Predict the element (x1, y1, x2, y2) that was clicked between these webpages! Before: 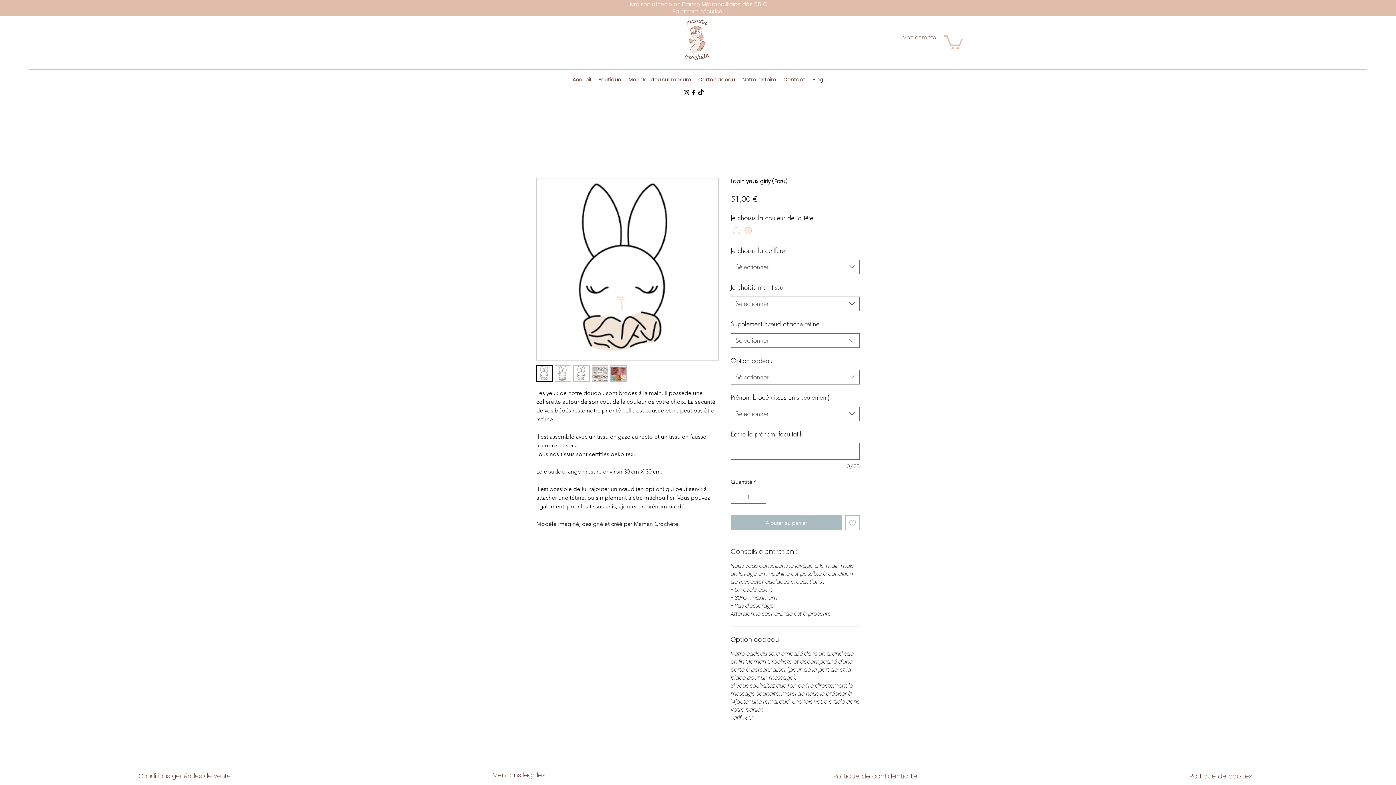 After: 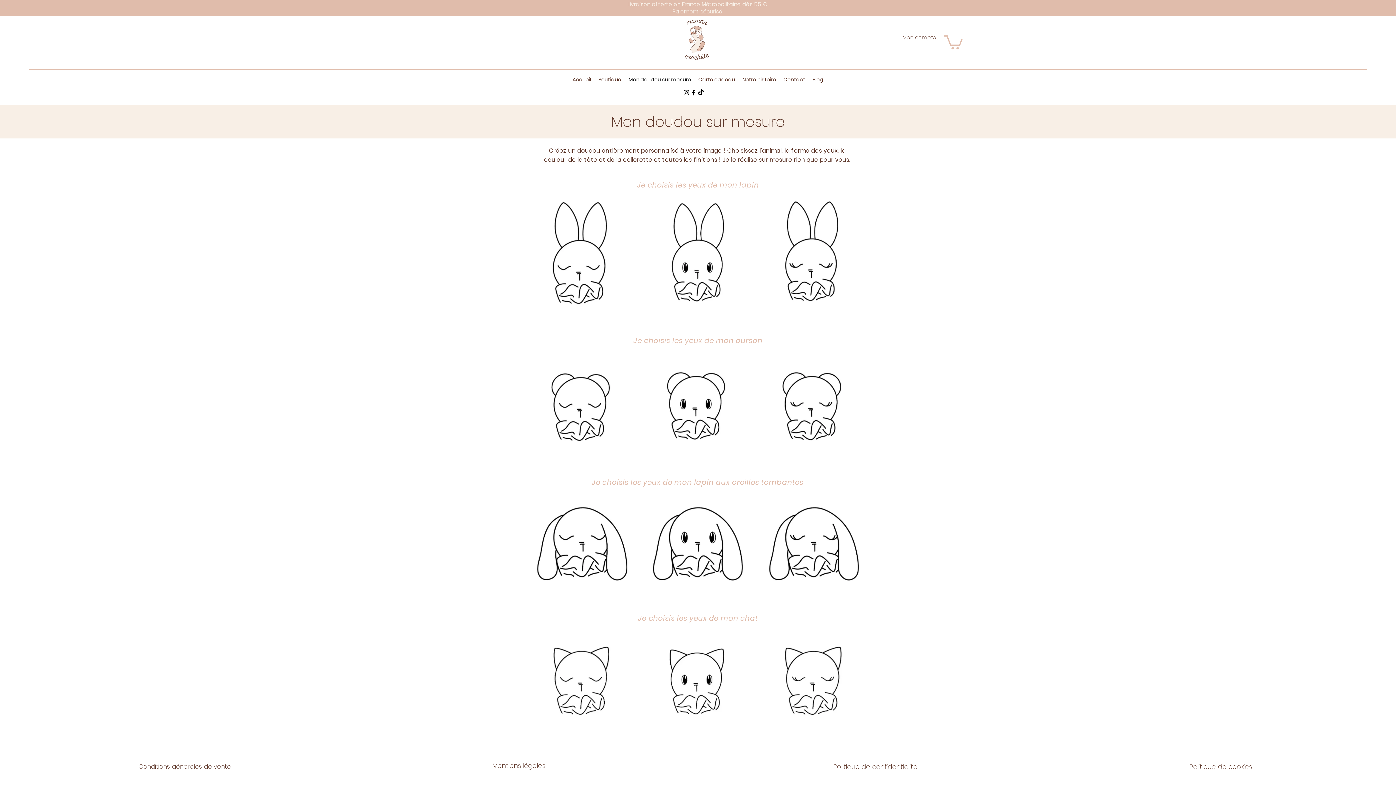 Action: label: Mon doudou sur mesure bbox: (625, 74, 694, 85)